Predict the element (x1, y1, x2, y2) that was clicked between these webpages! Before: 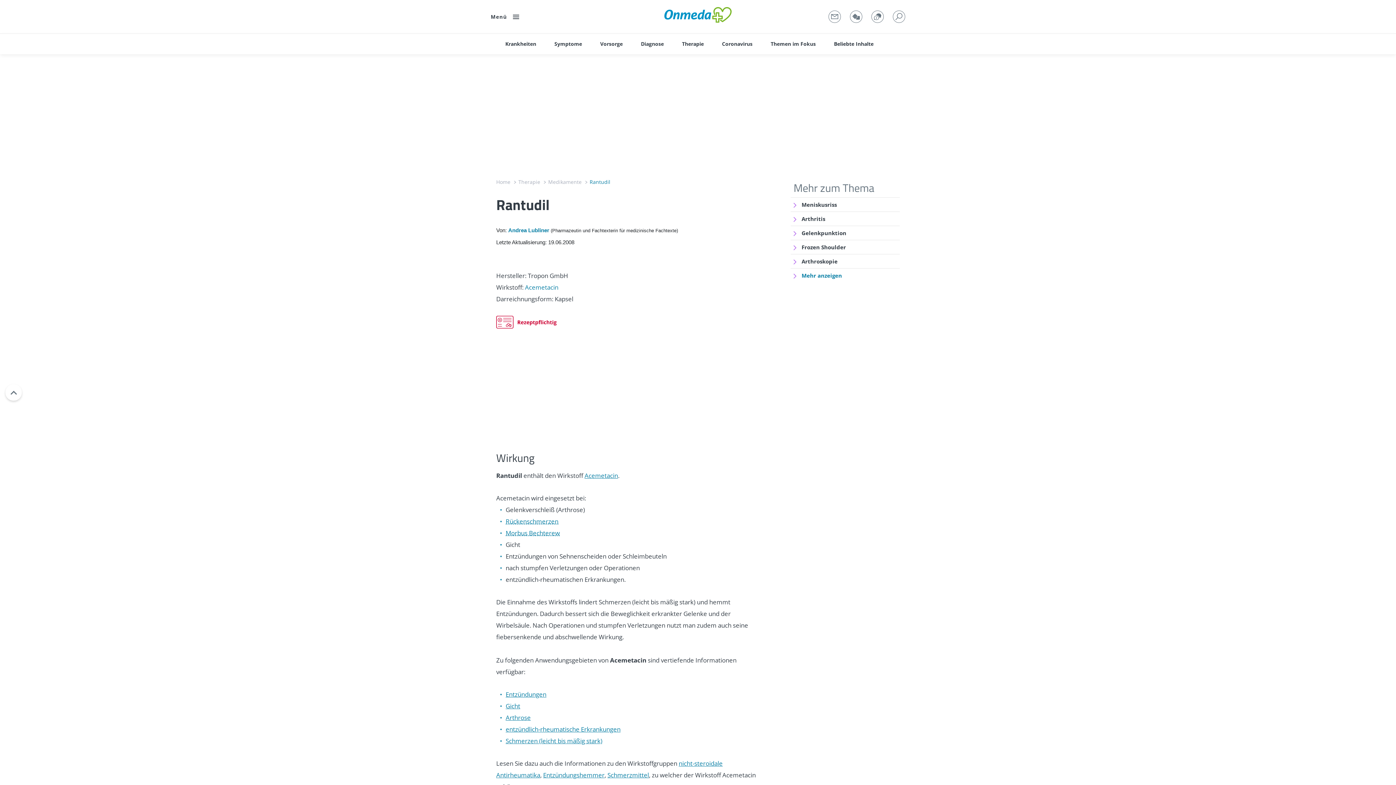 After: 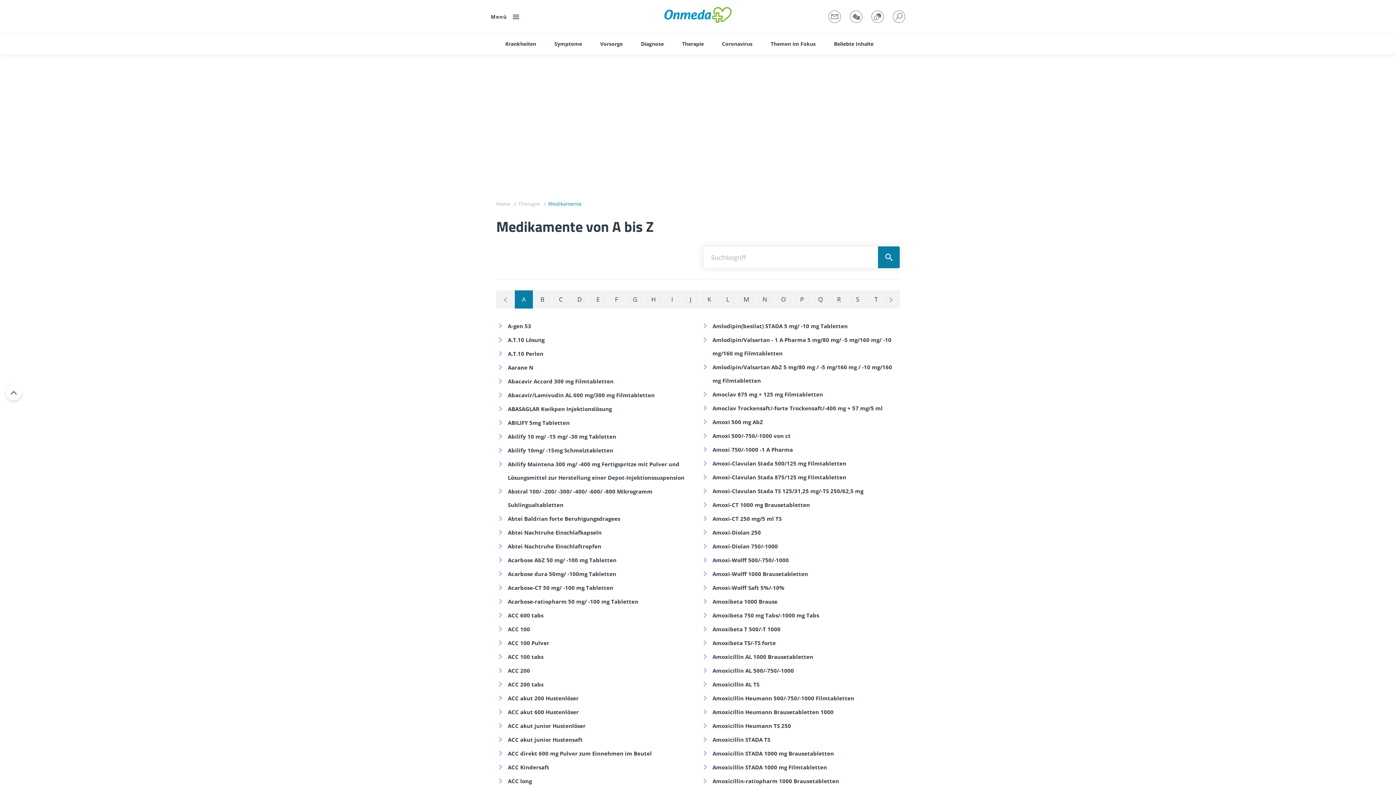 Action: label: Medikamente bbox: (548, 179, 581, 185)